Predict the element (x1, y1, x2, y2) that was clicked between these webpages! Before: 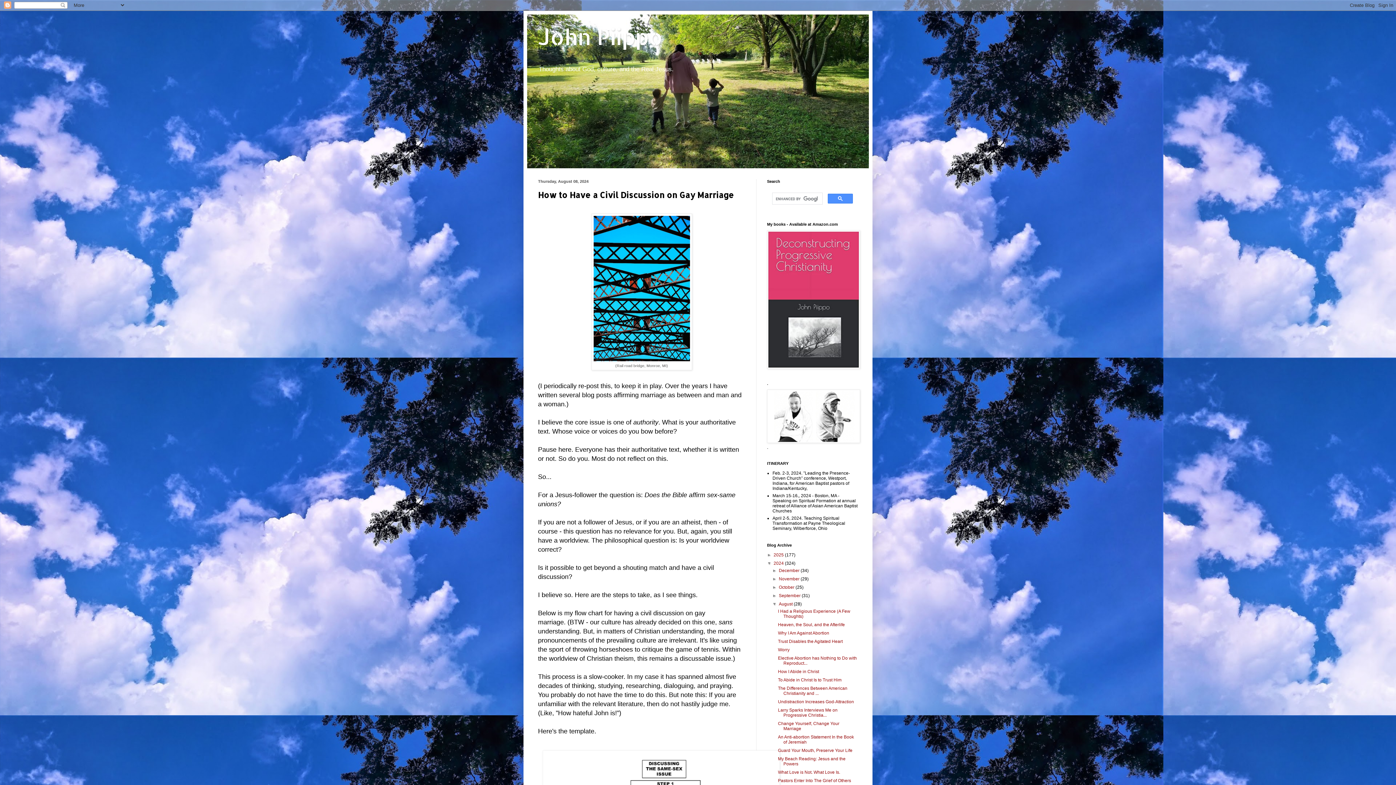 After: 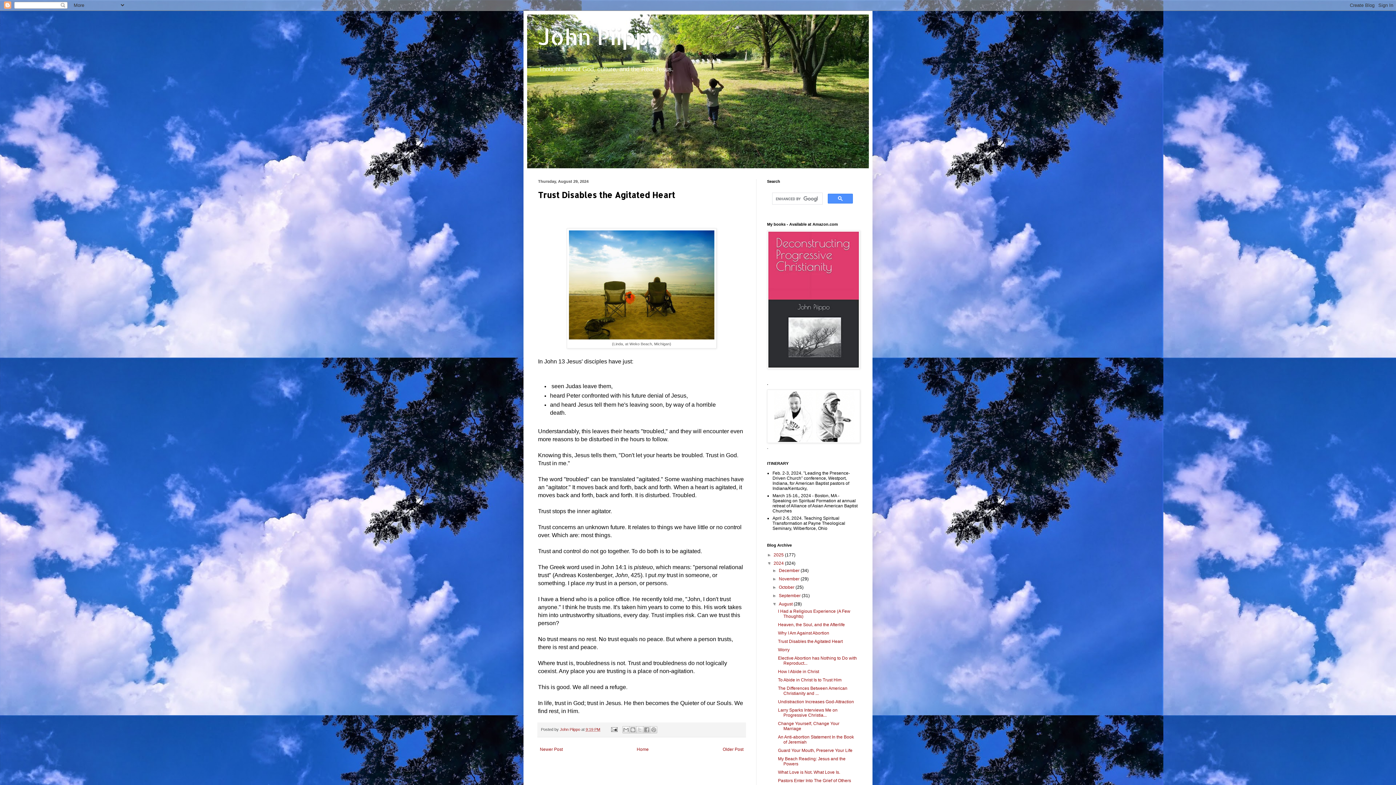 Action: bbox: (778, 639, 842, 644) label: Trust Disables the Agitated Heart